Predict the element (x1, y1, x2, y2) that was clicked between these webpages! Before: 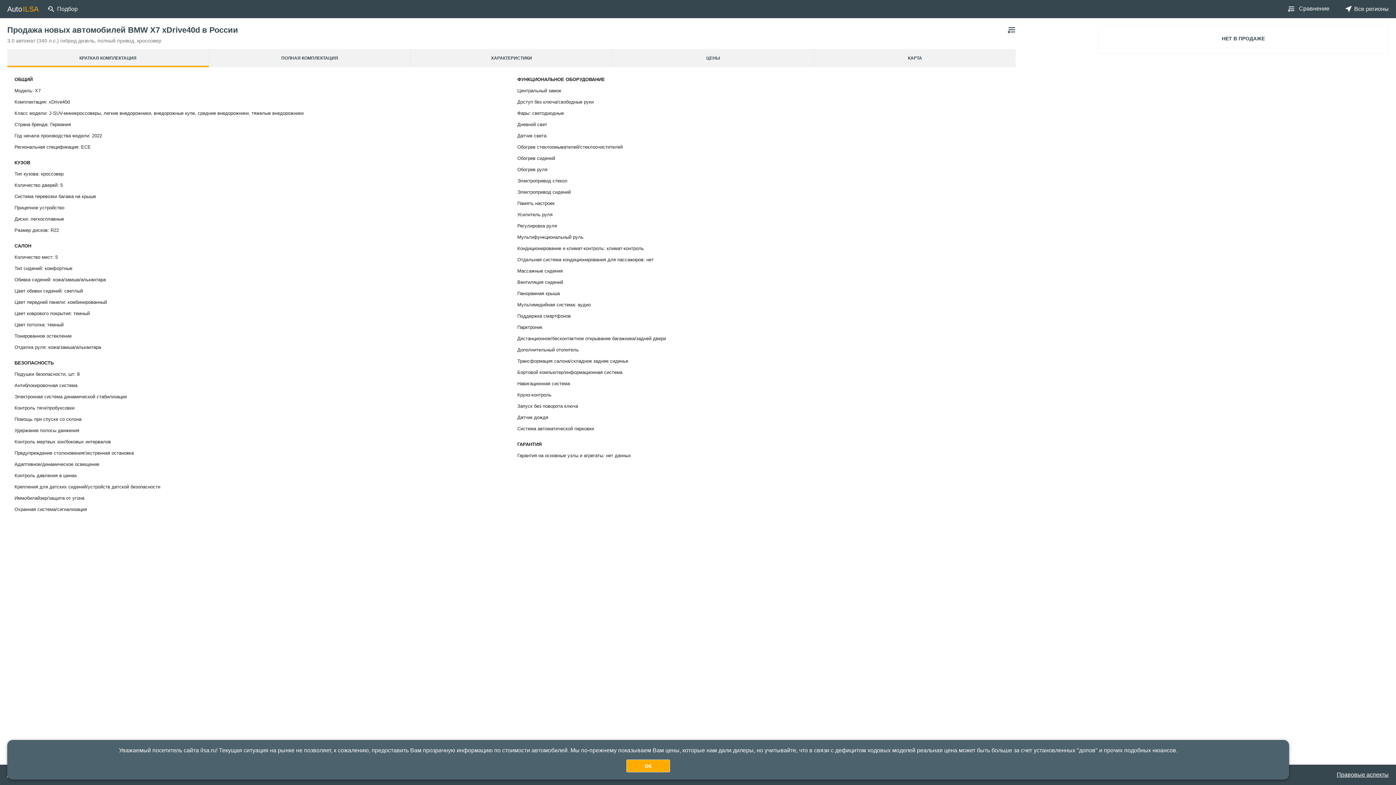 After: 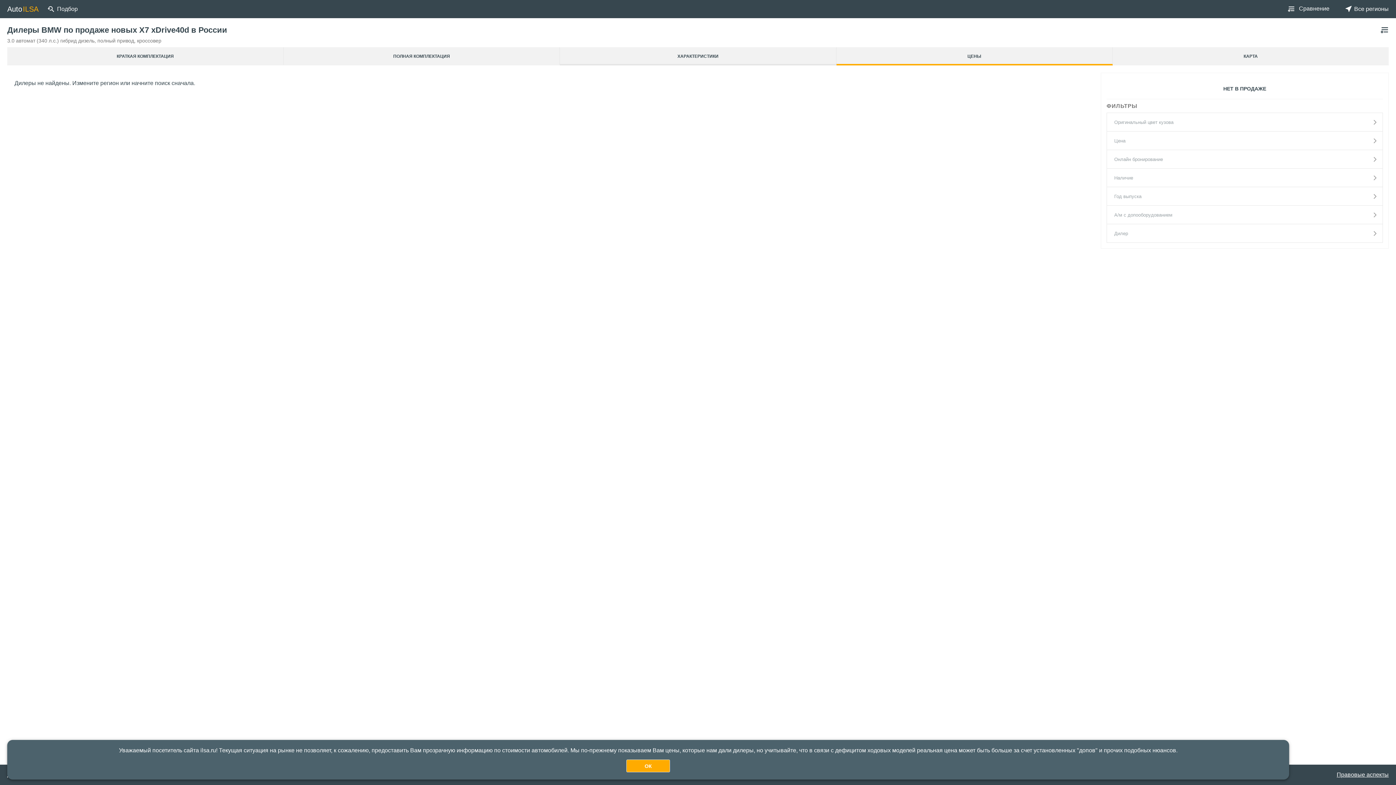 Action: label: ЦЕНЫ bbox: (612, 49, 814, 67)